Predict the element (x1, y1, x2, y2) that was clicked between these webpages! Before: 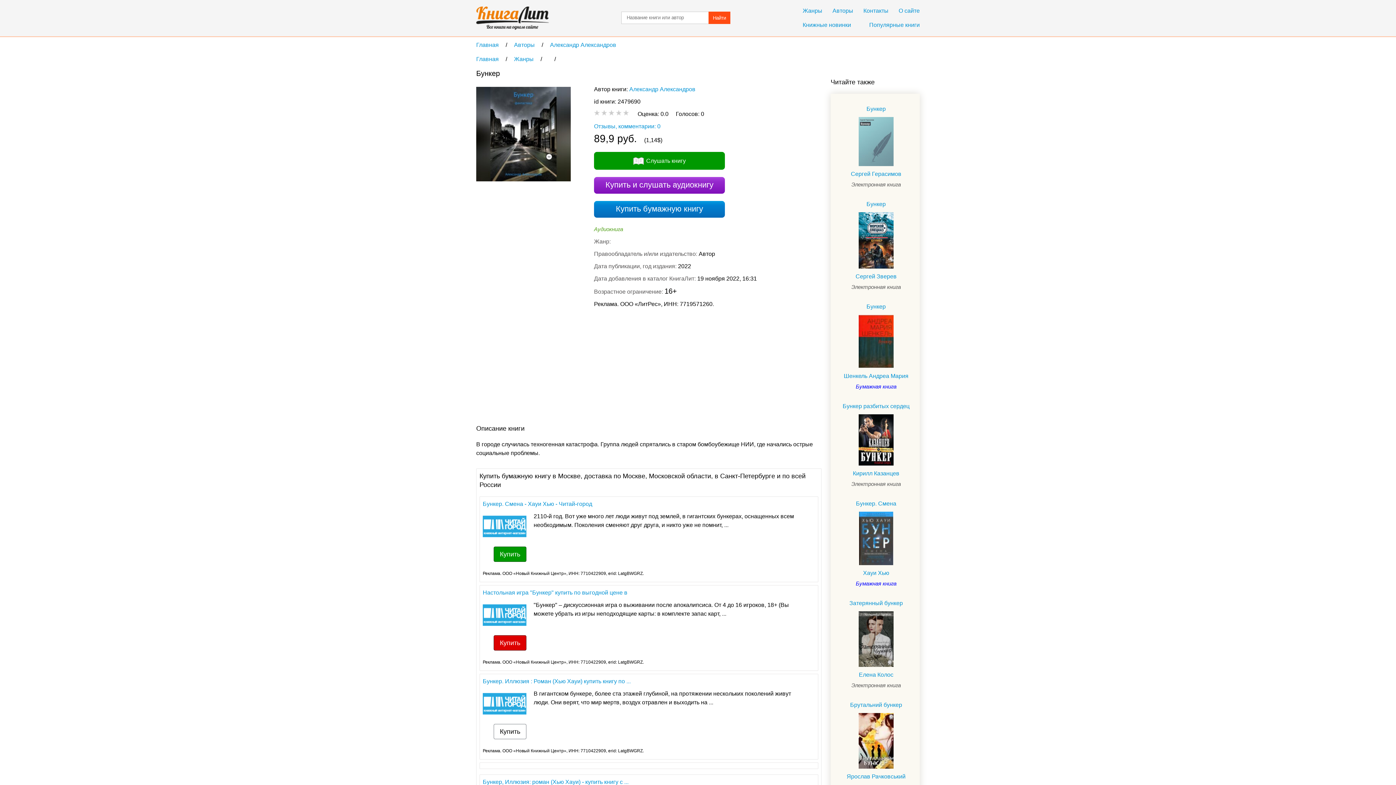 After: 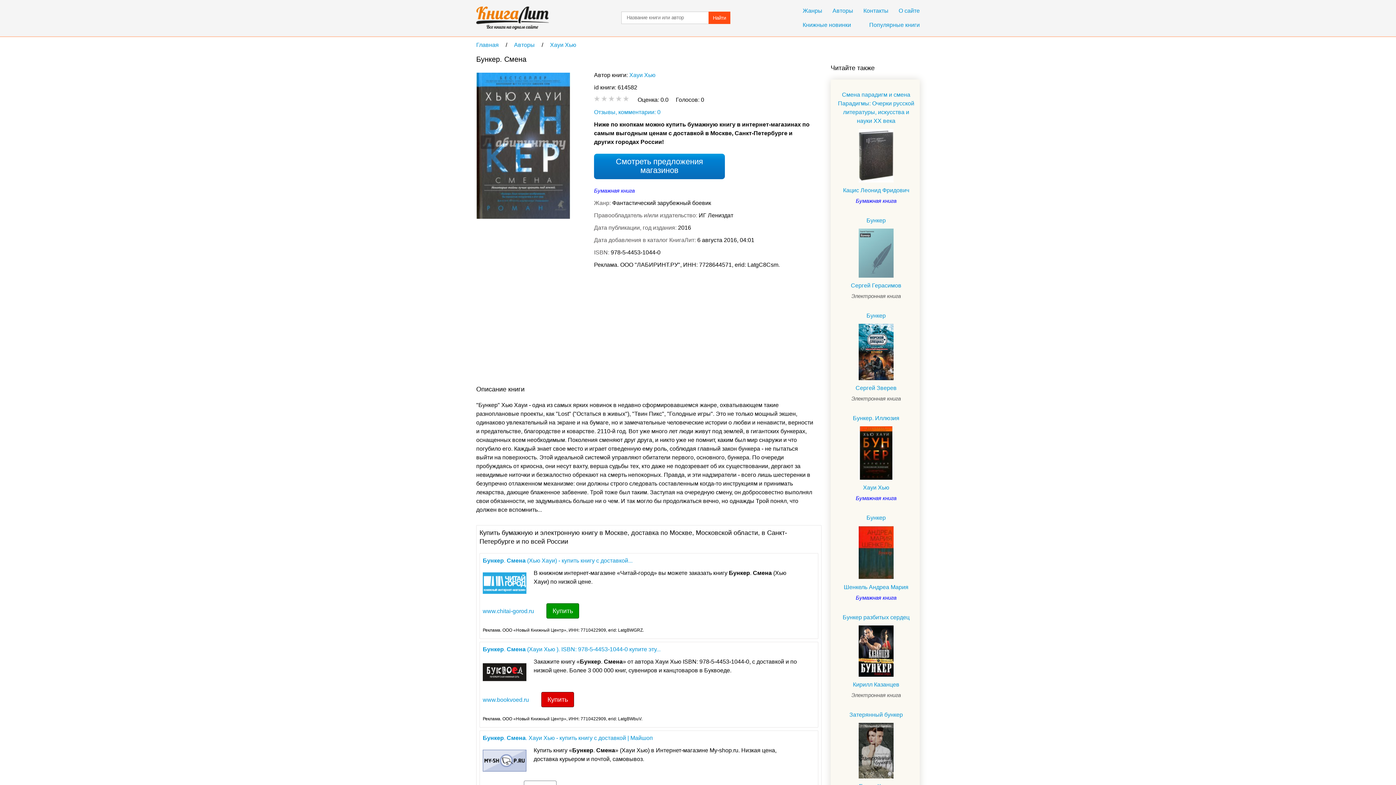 Action: label: Бункер. Смена bbox: (836, 499, 916, 508)